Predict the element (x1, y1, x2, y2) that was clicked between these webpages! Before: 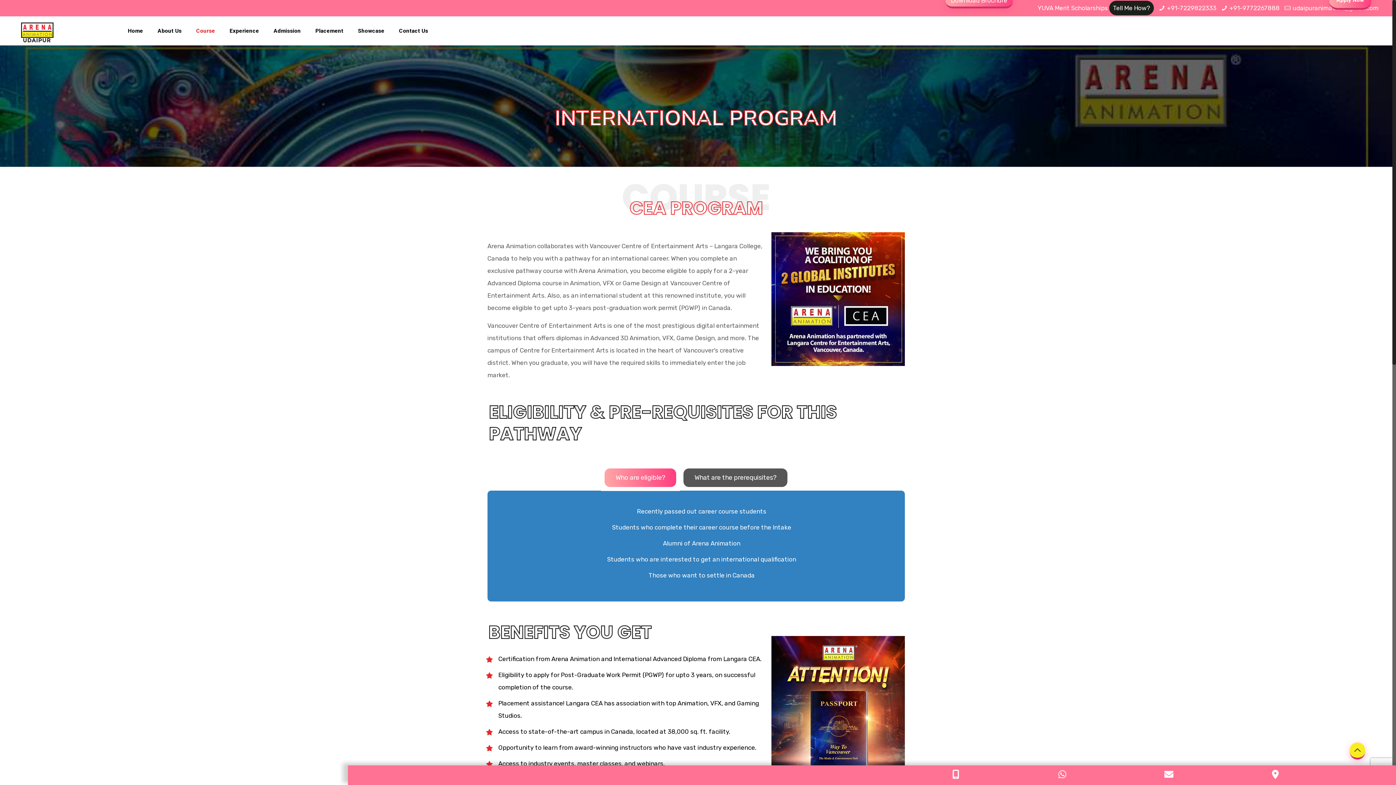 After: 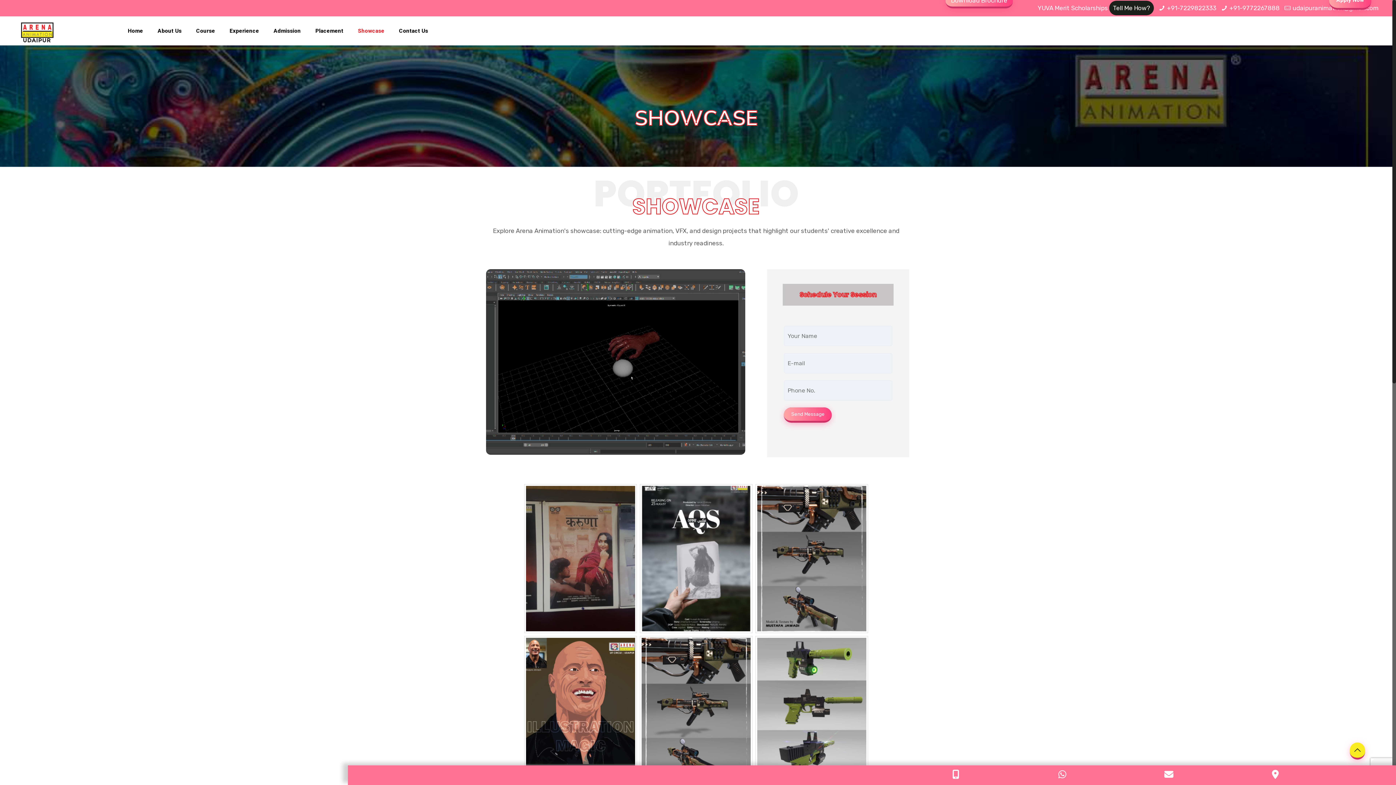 Action: label: Showcase bbox: (350, 16, 391, 45)